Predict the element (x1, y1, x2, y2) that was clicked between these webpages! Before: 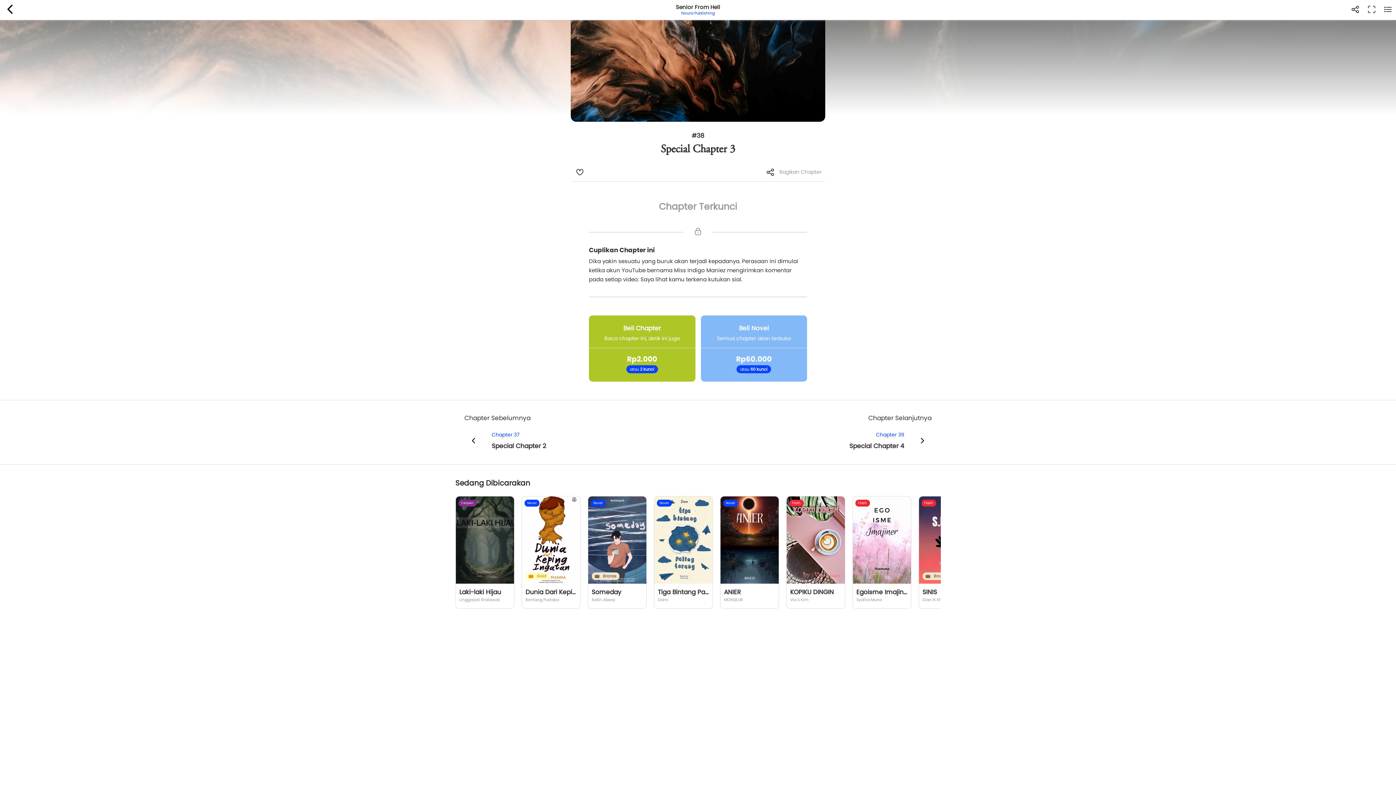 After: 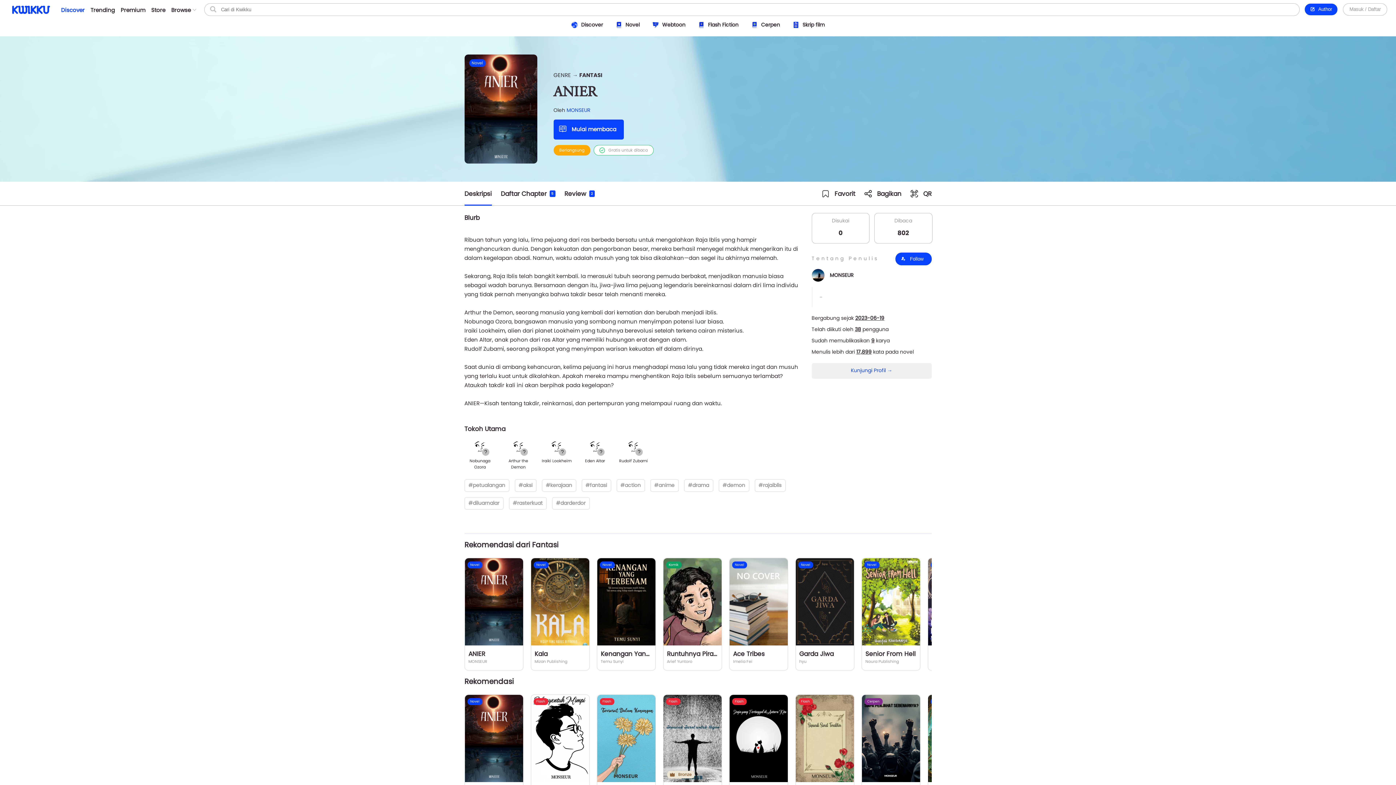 Action: label: Novel
ANIER
MONSEUR bbox: (720, 496, 779, 609)